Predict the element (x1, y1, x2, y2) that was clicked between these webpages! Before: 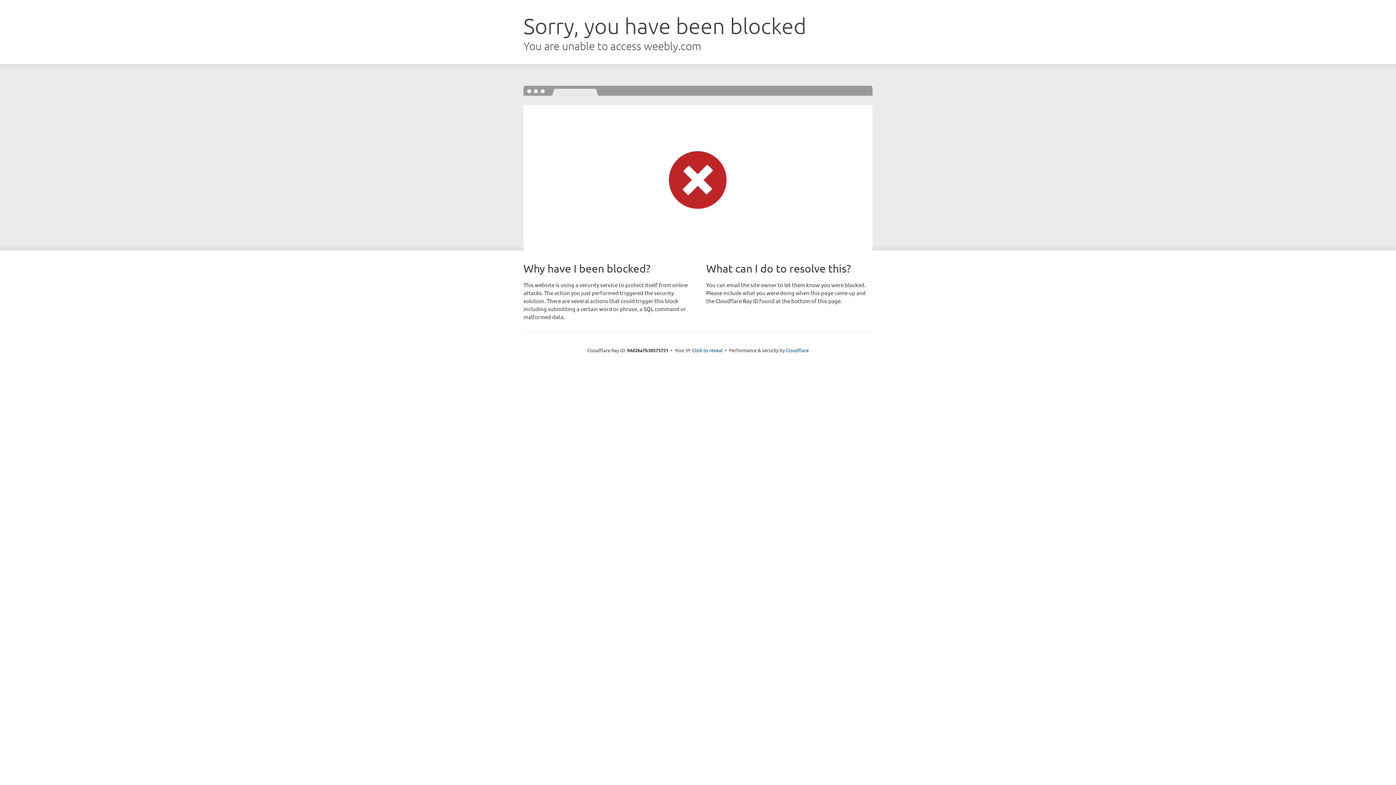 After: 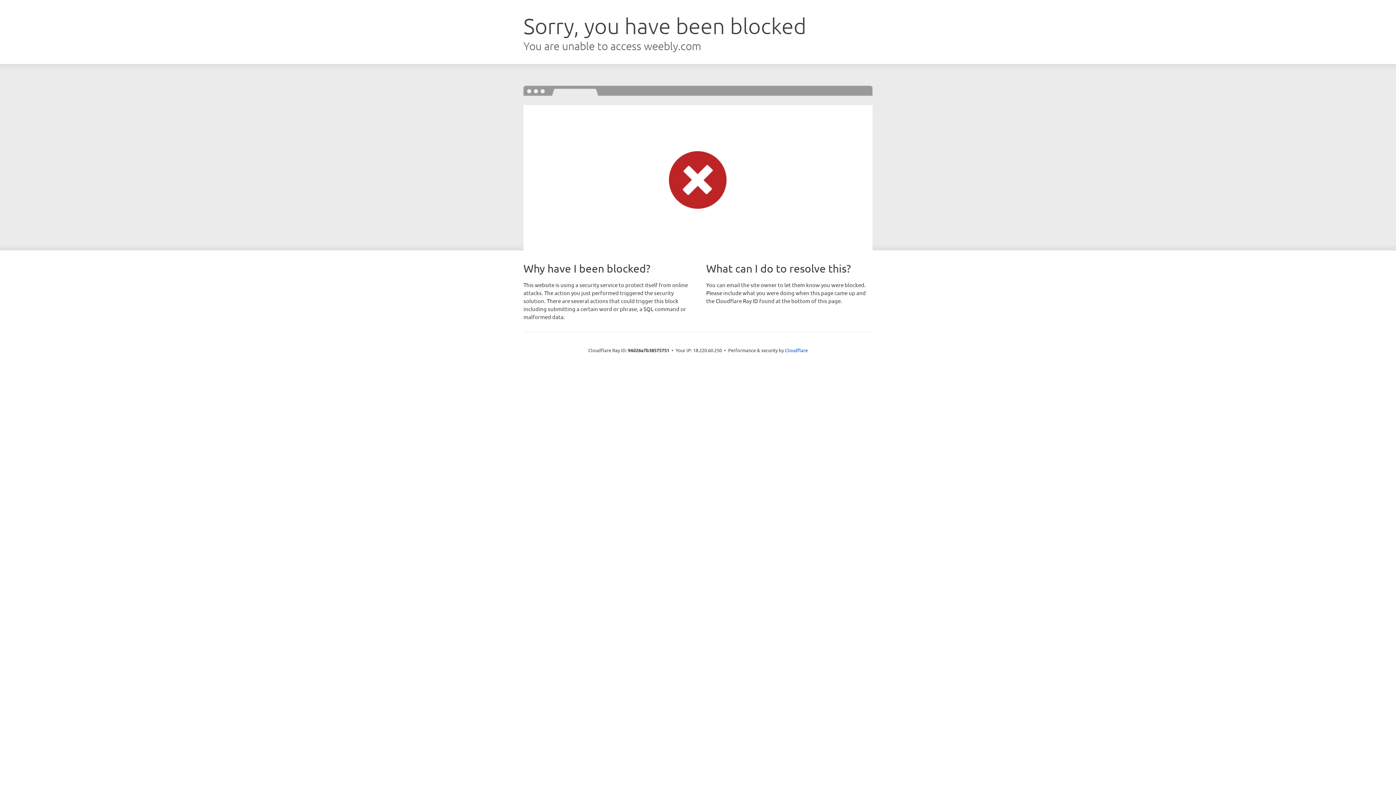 Action: bbox: (692, 346, 722, 353) label: Click to reveal